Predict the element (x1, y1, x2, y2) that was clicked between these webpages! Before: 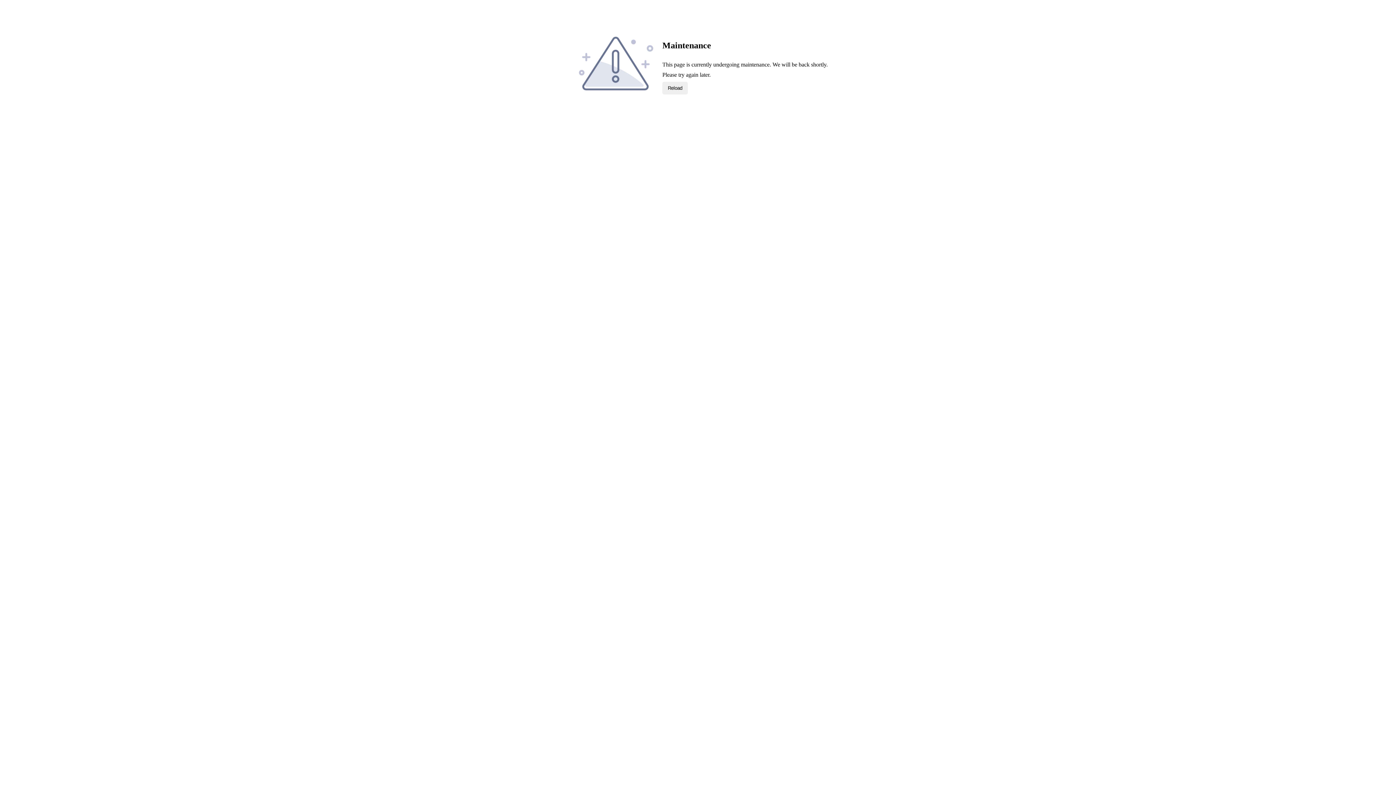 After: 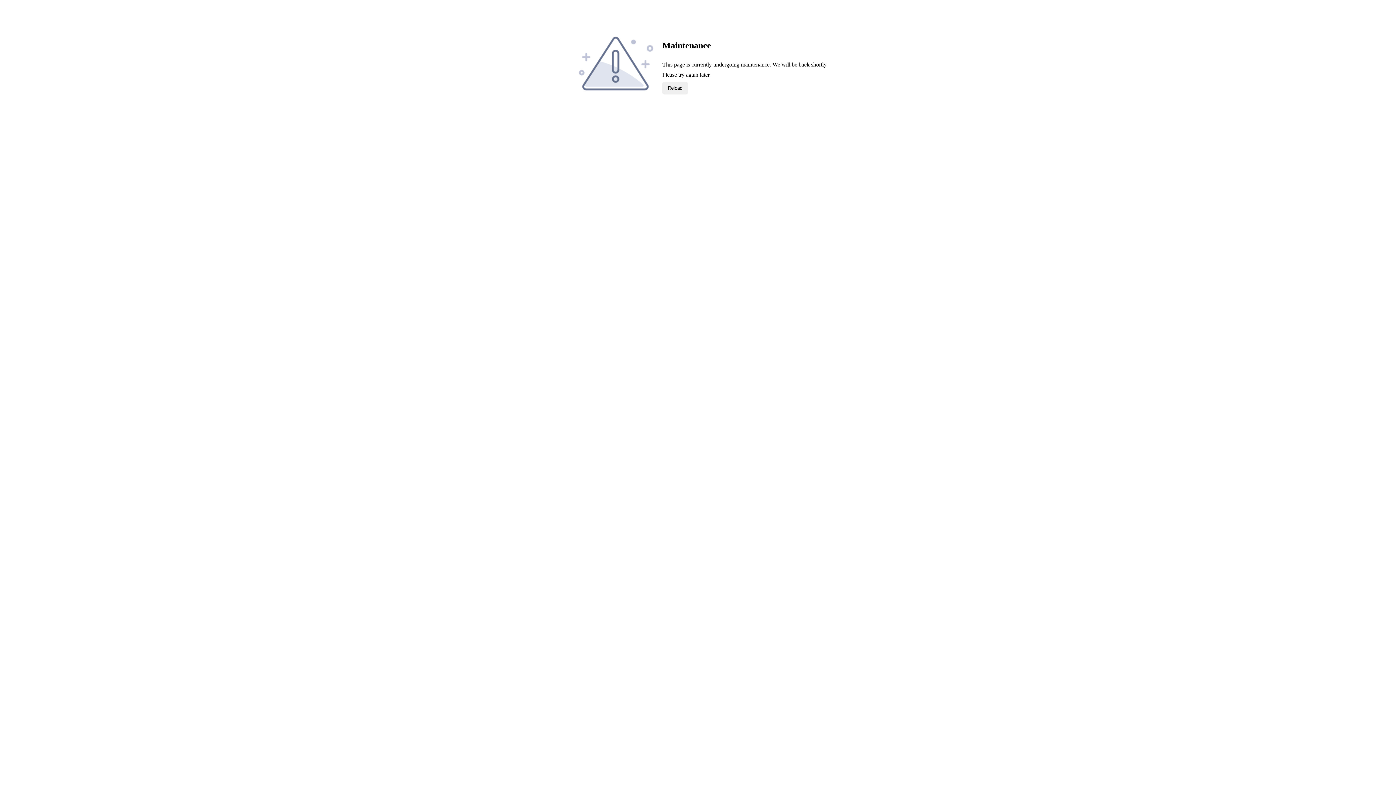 Action: bbox: (662, 81, 688, 94) label: Reload